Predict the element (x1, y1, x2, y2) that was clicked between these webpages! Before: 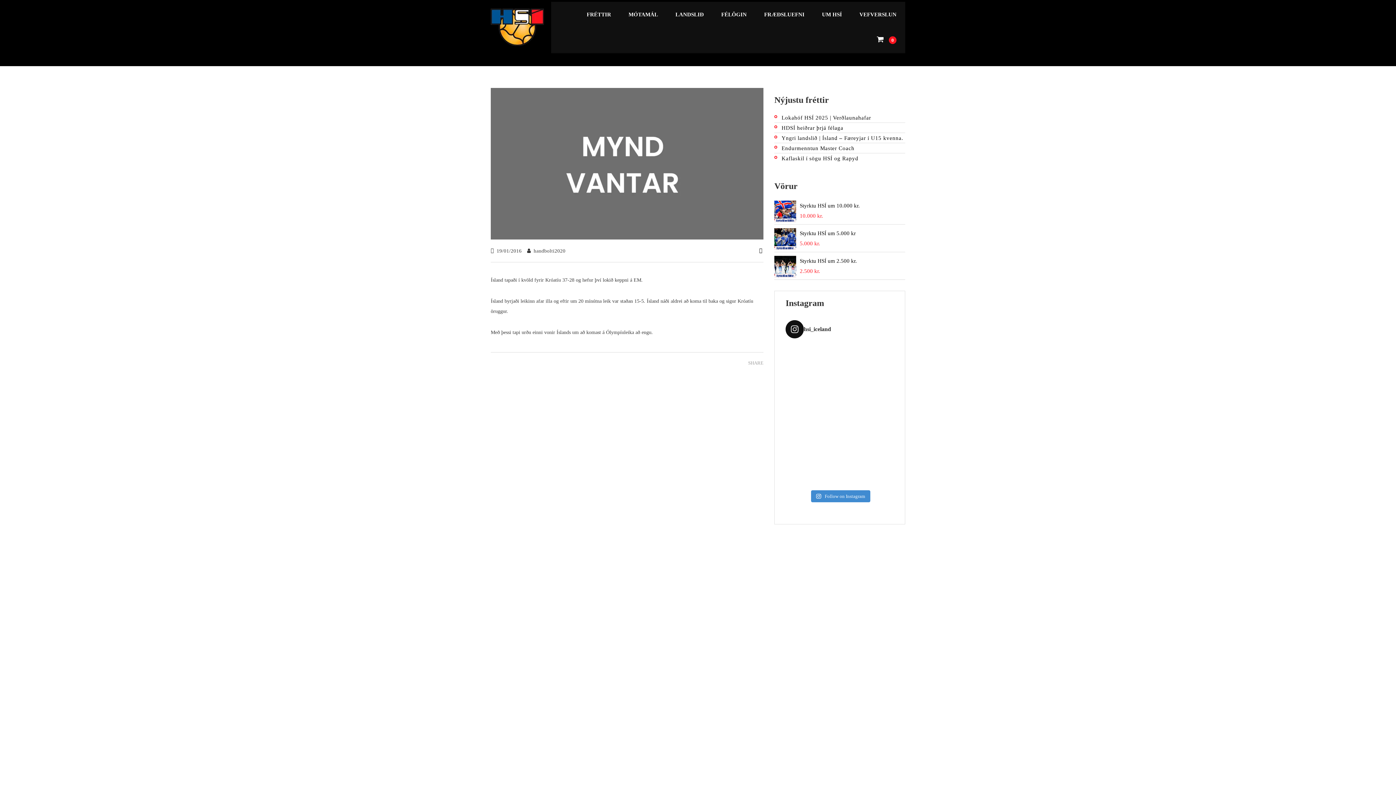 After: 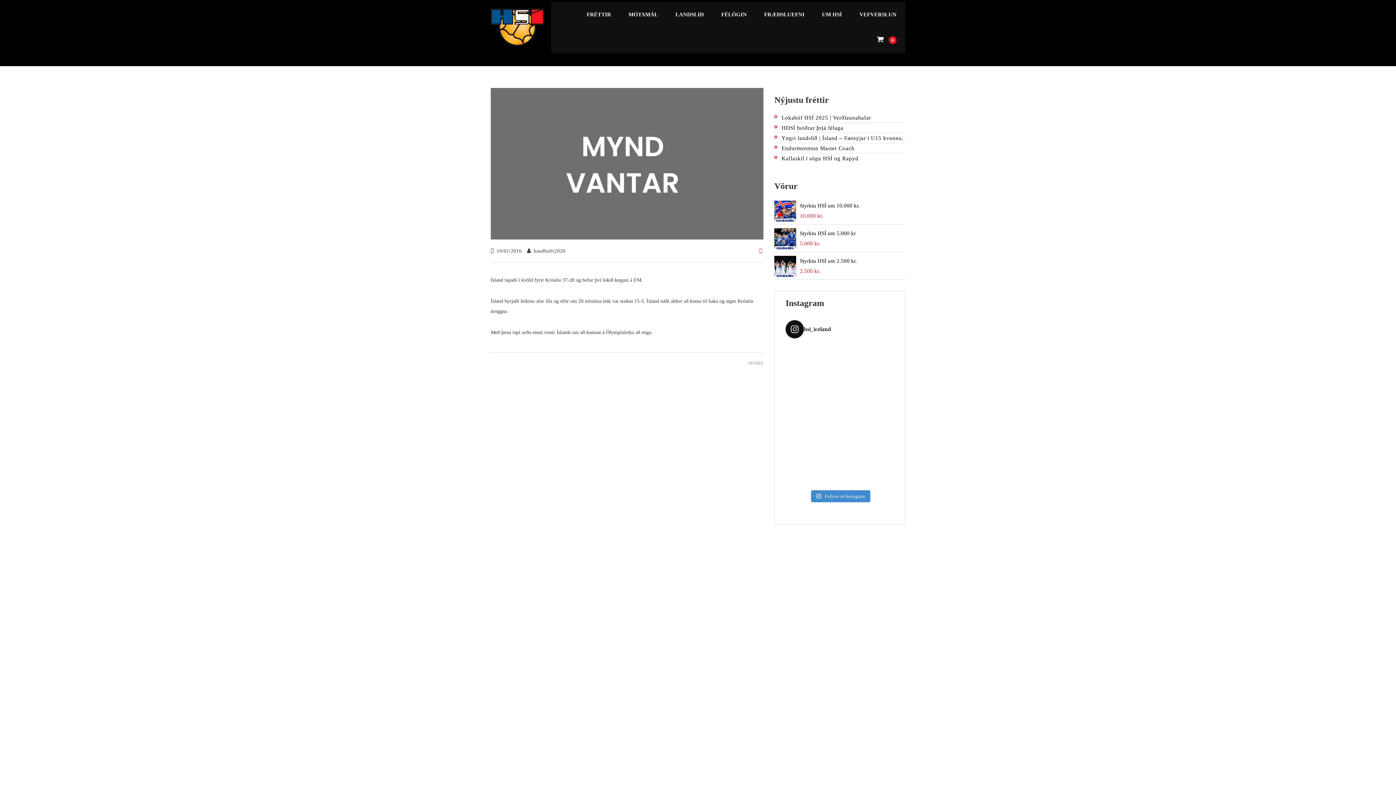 Action: bbox: (759, 248, 763, 253)